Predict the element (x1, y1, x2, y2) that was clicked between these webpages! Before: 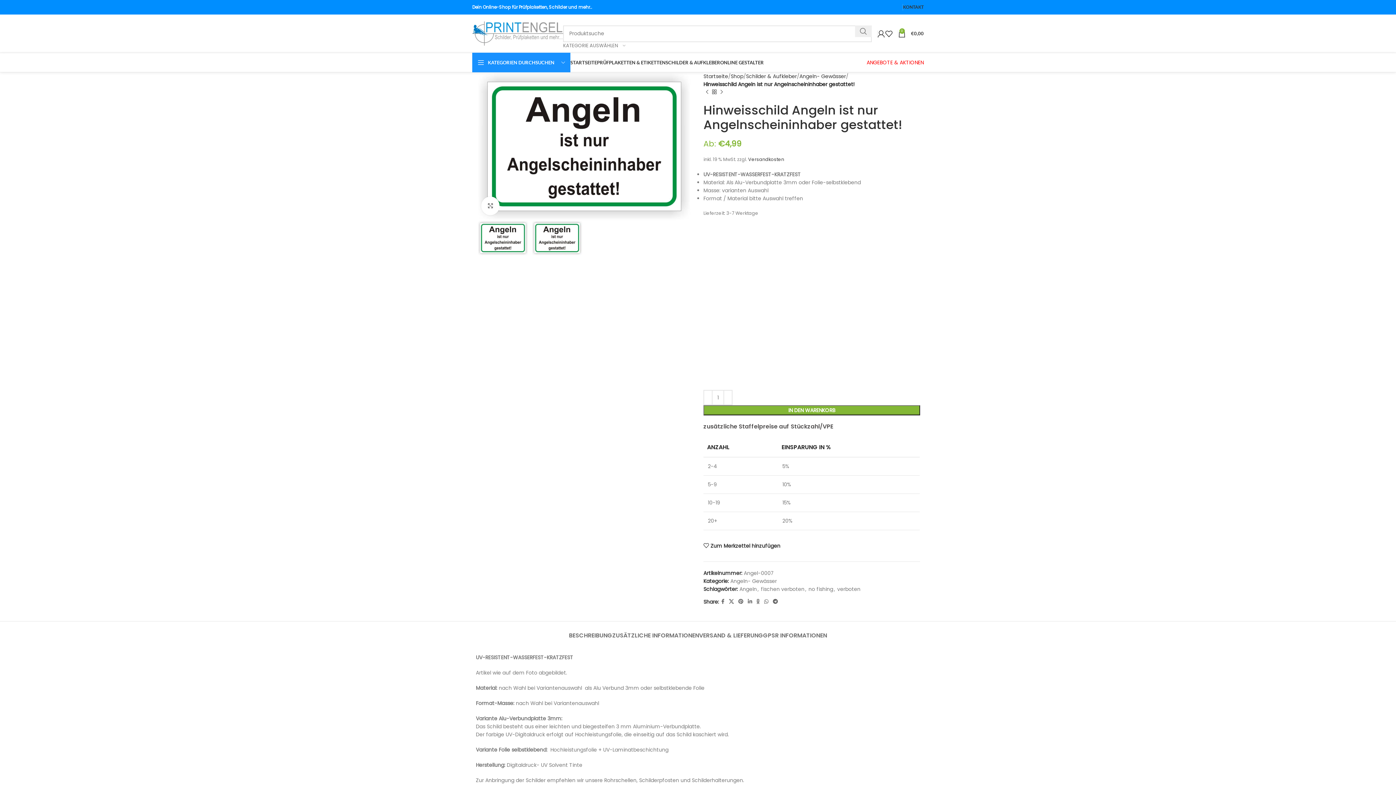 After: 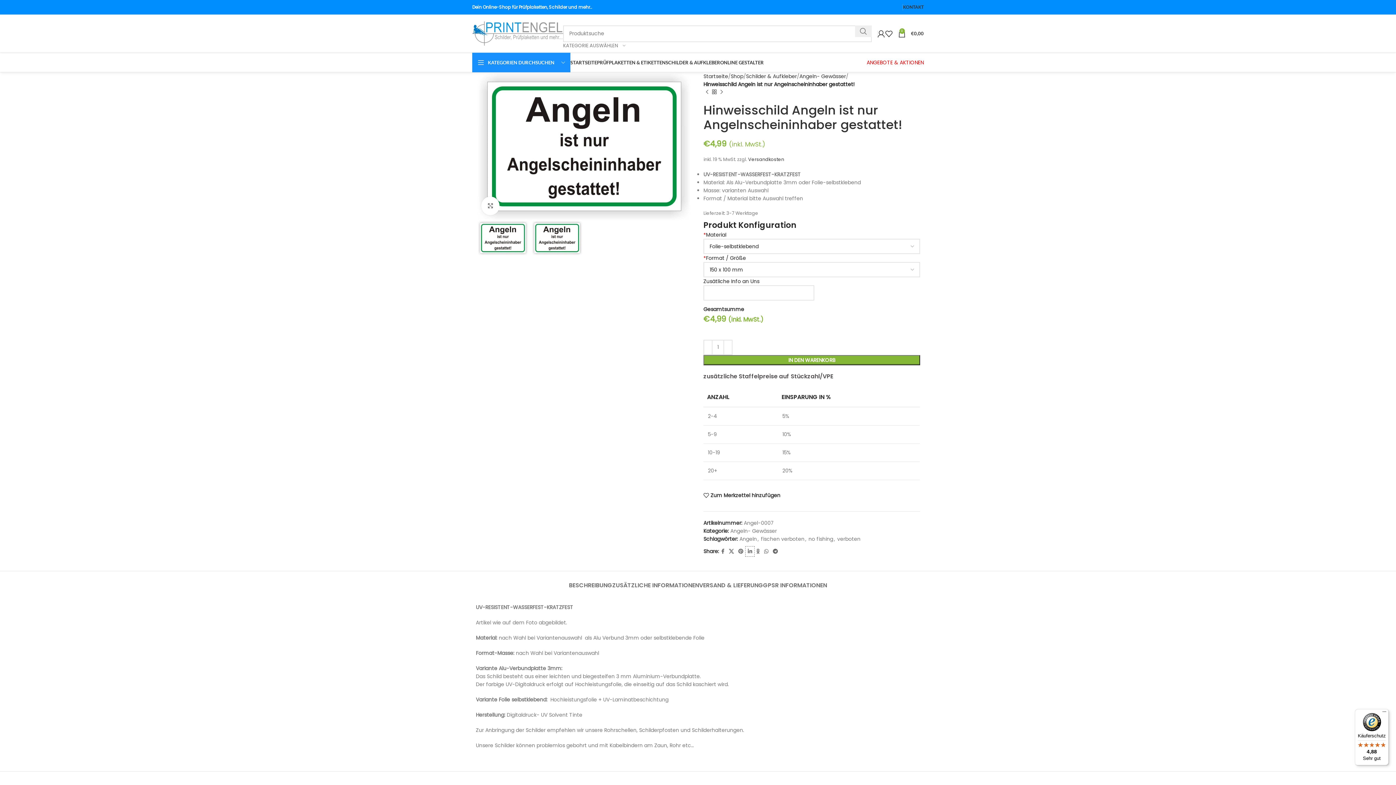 Action: label: Linkedin social link bbox: (745, 597, 754, 606)